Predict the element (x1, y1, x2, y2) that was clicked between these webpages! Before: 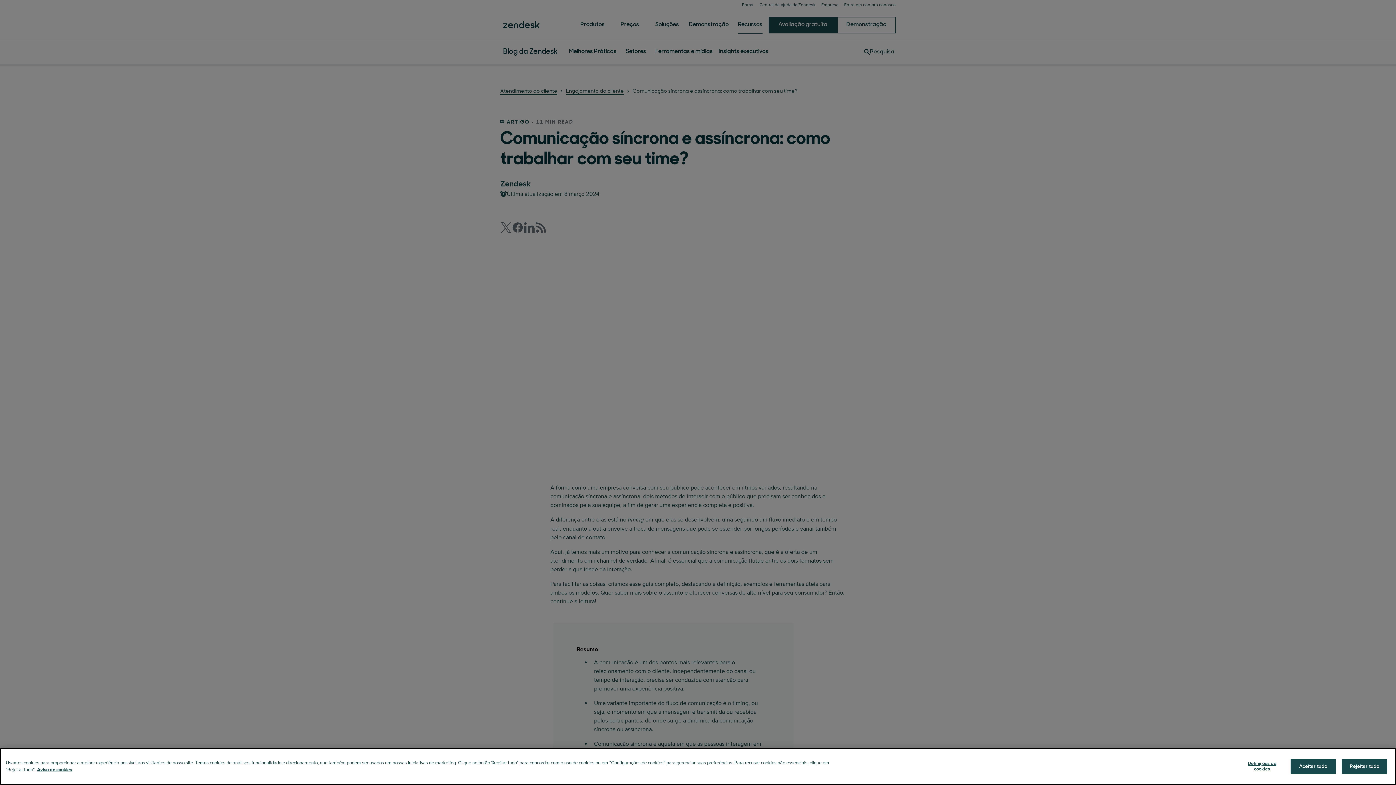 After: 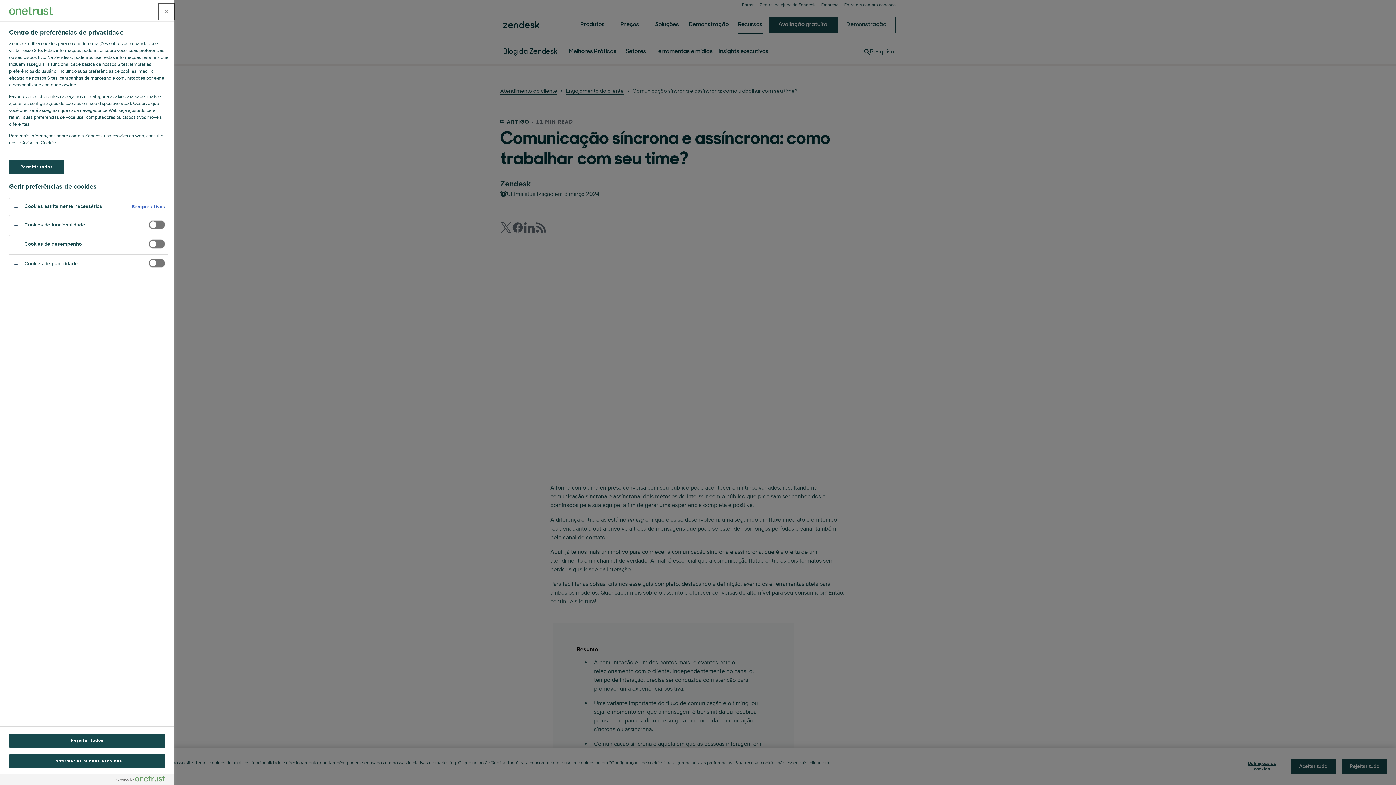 Action: label: Definições de cookies bbox: (1239, 757, 1285, 776)